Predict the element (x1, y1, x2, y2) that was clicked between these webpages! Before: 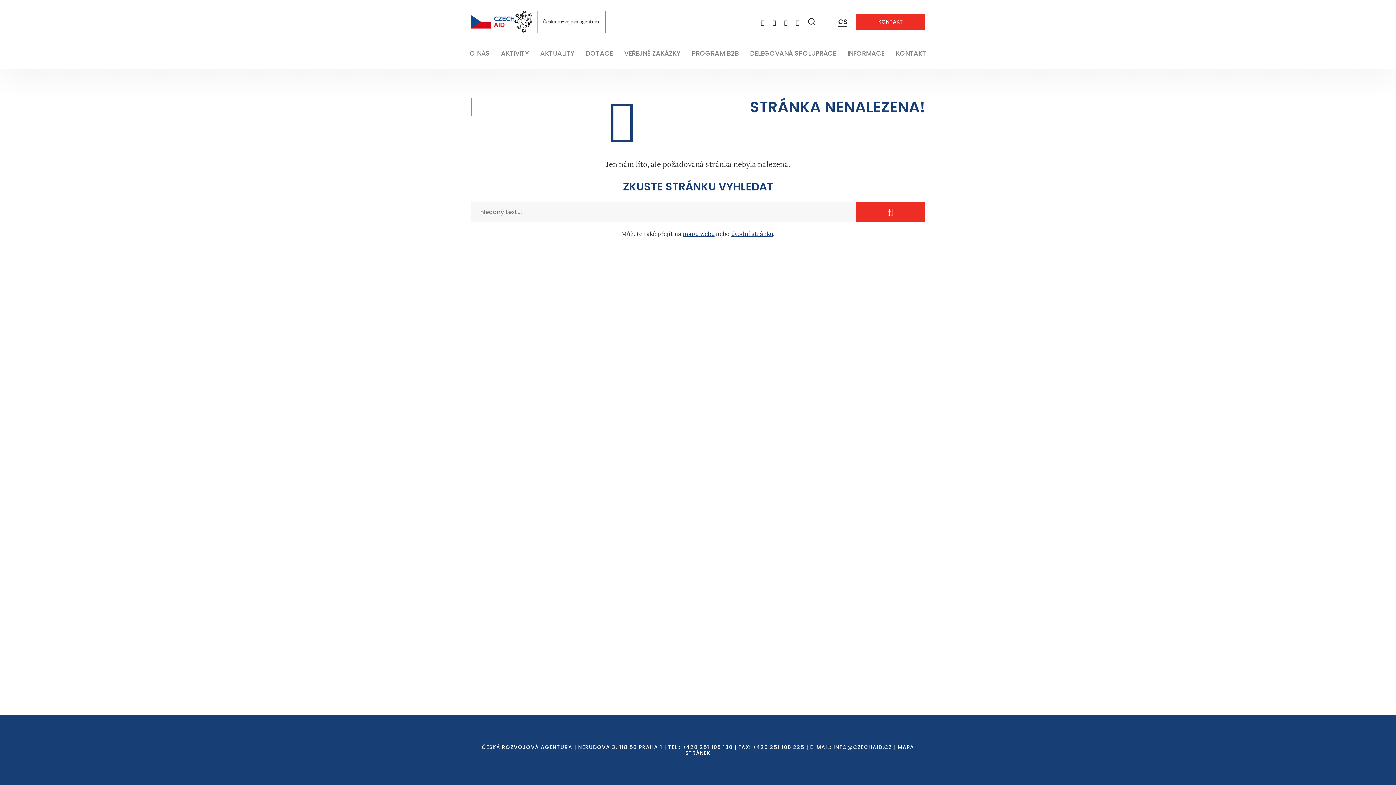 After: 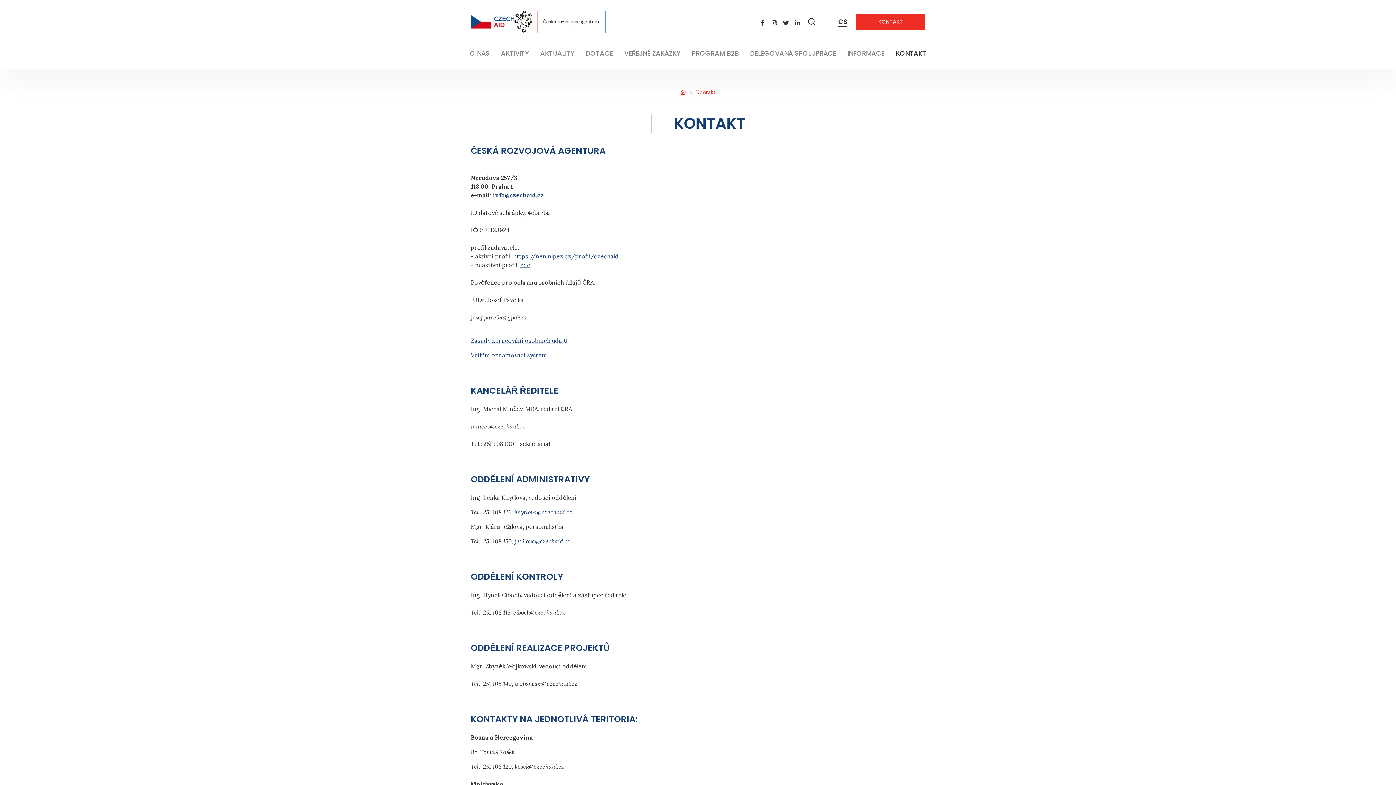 Action: label: KONTAKT bbox: (856, 13, 925, 29)